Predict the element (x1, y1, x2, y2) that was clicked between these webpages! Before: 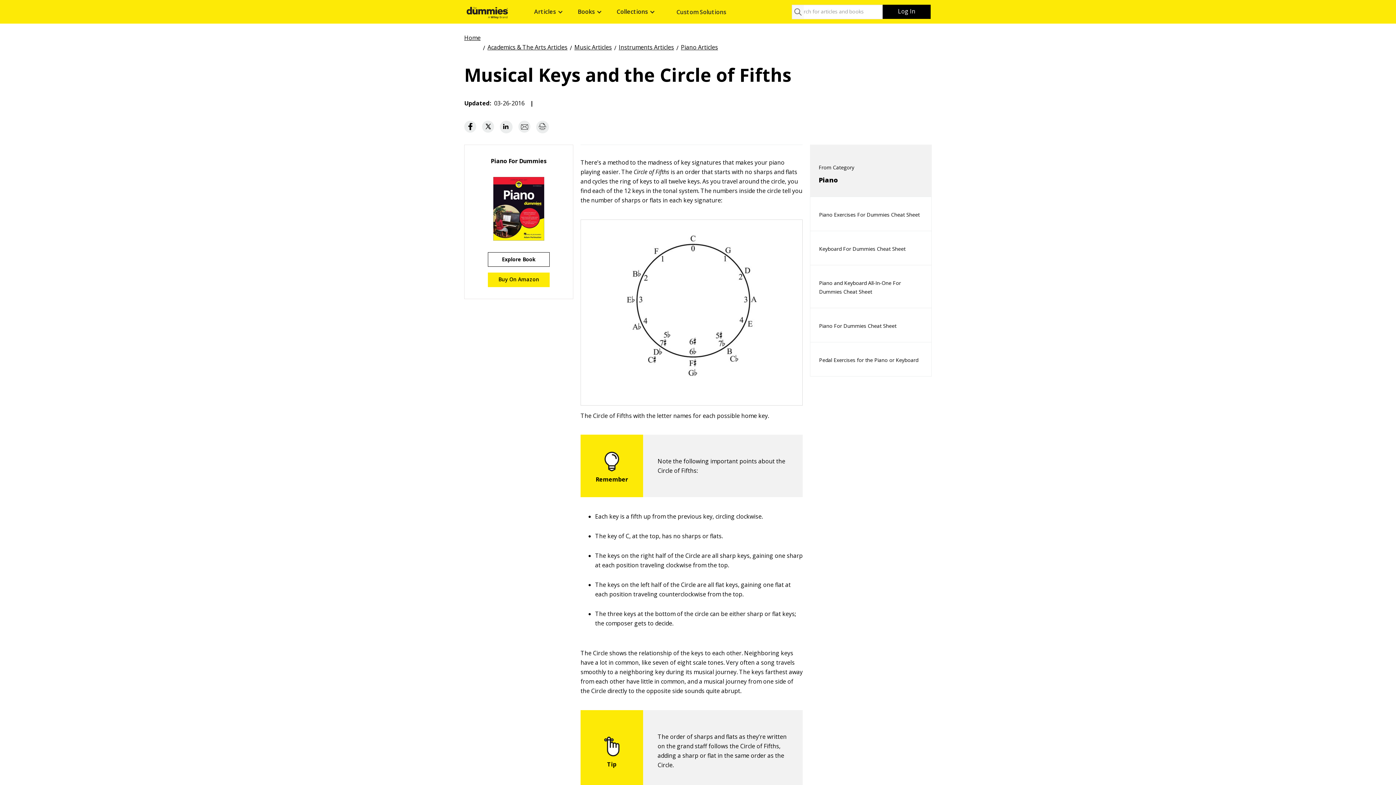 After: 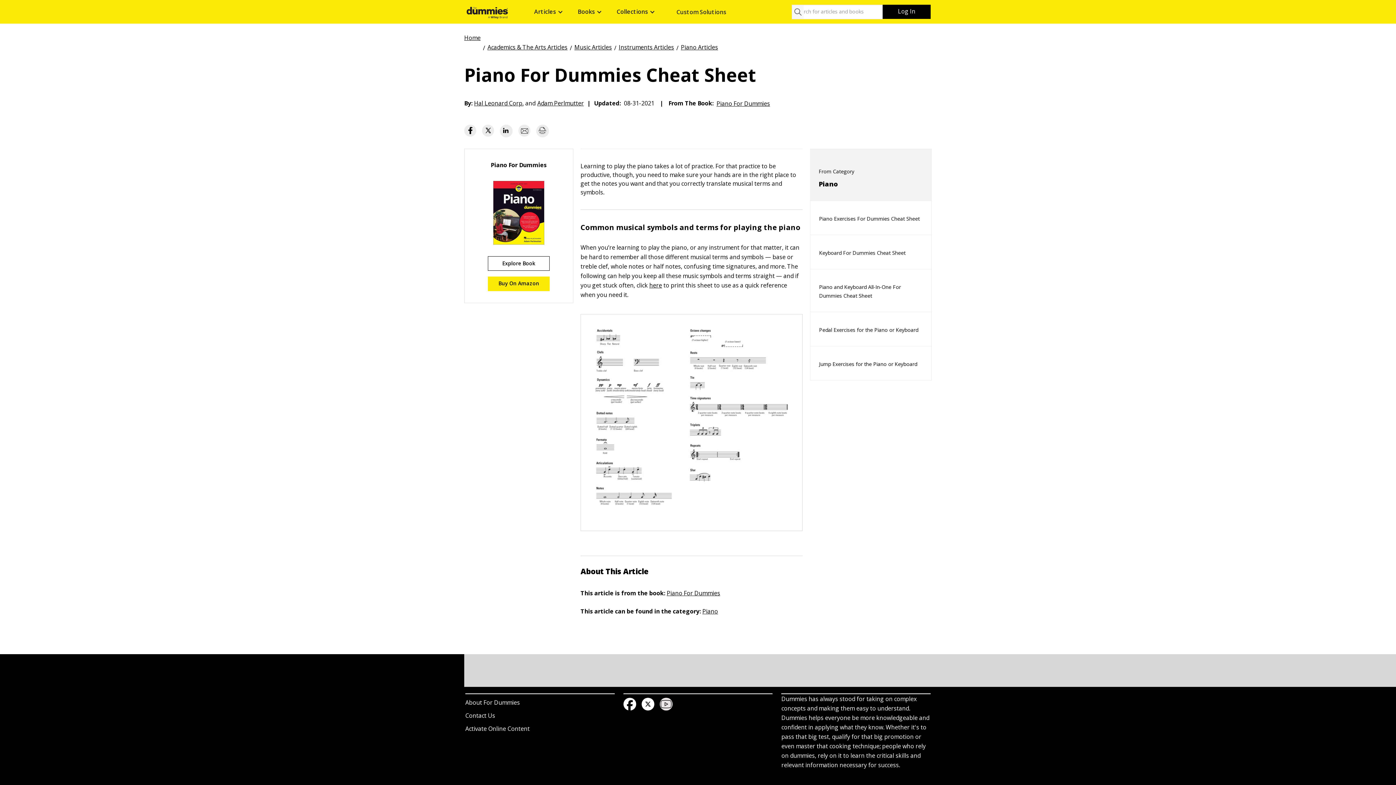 Action: label: Piano For Dummies Cheat Sheet bbox: (810, 310, 905, 342)